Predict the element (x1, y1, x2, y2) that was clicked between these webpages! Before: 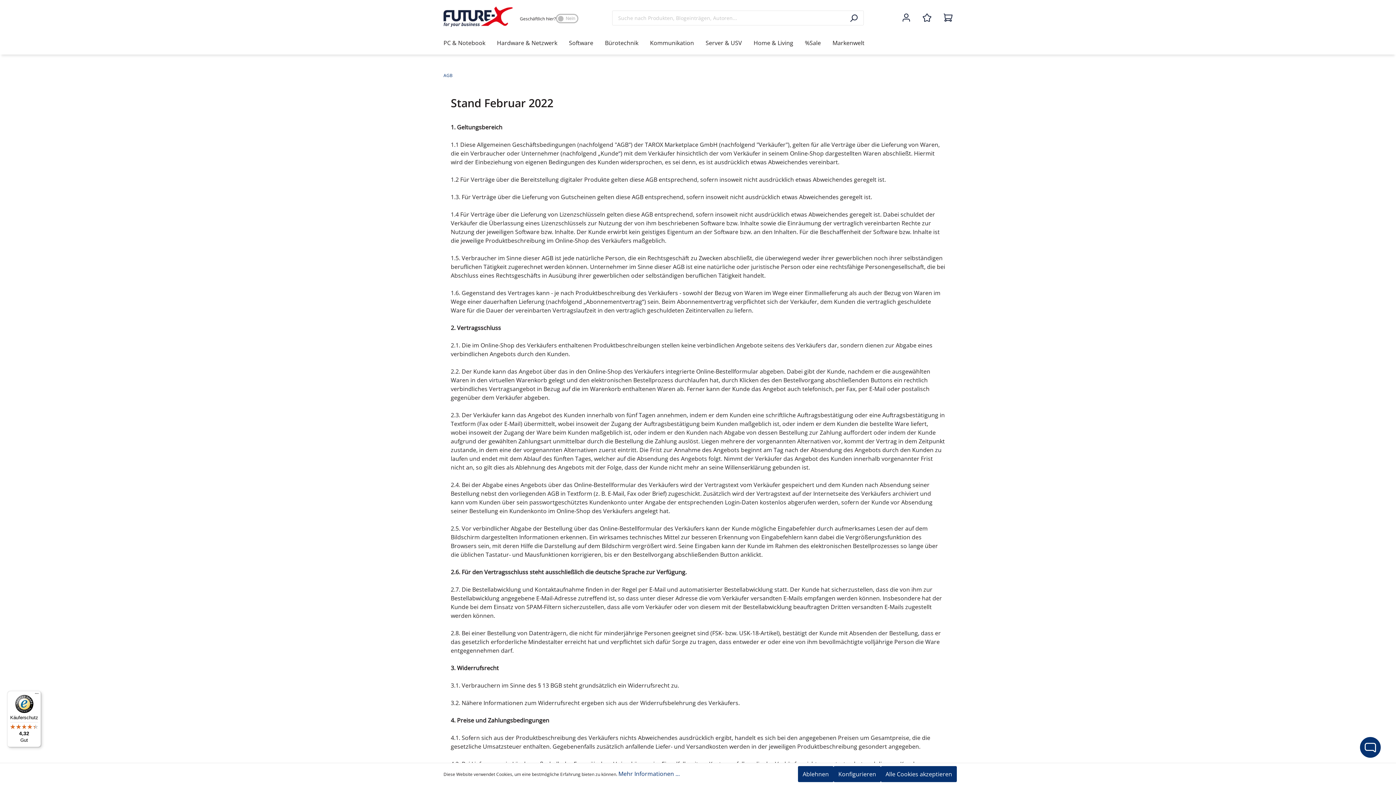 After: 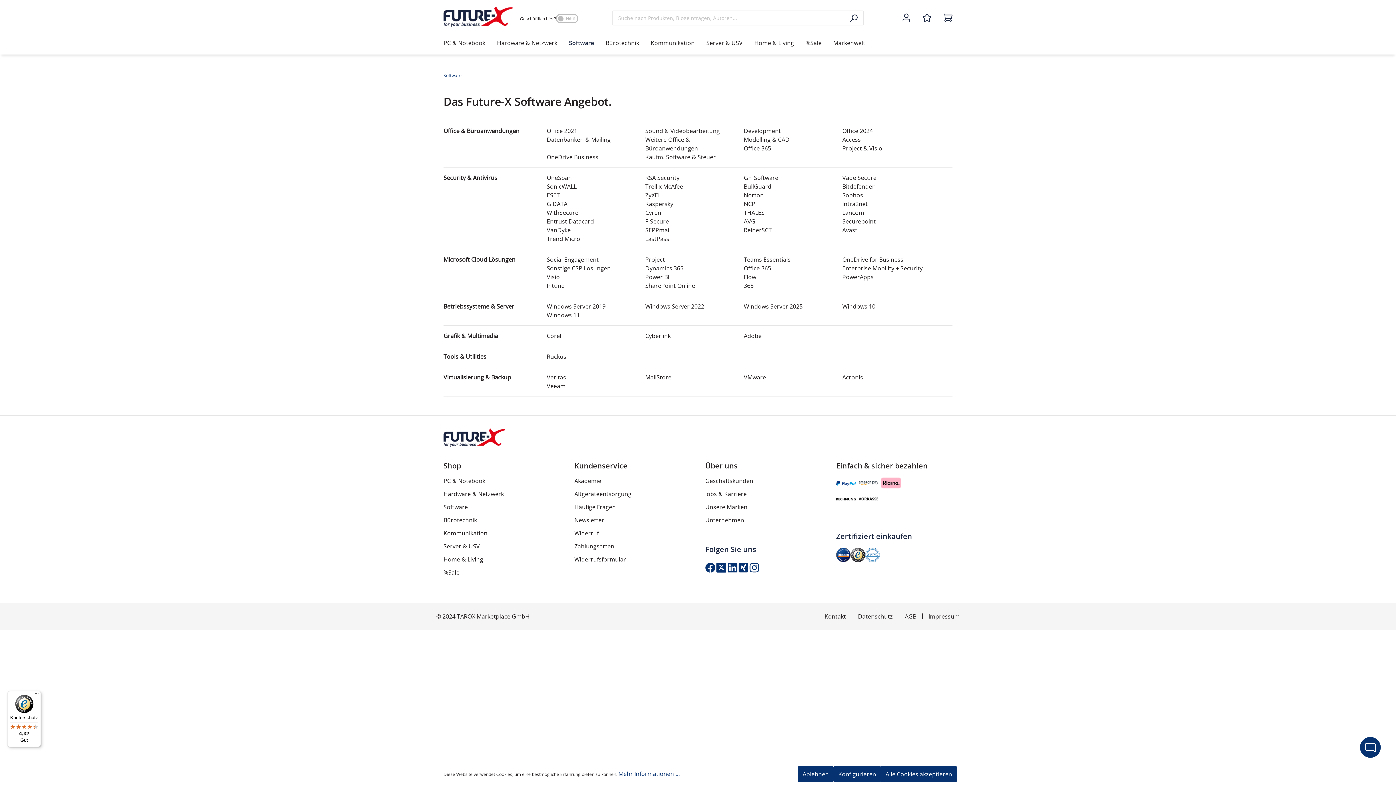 Action: bbox: (569, 35, 605, 51) label: Software